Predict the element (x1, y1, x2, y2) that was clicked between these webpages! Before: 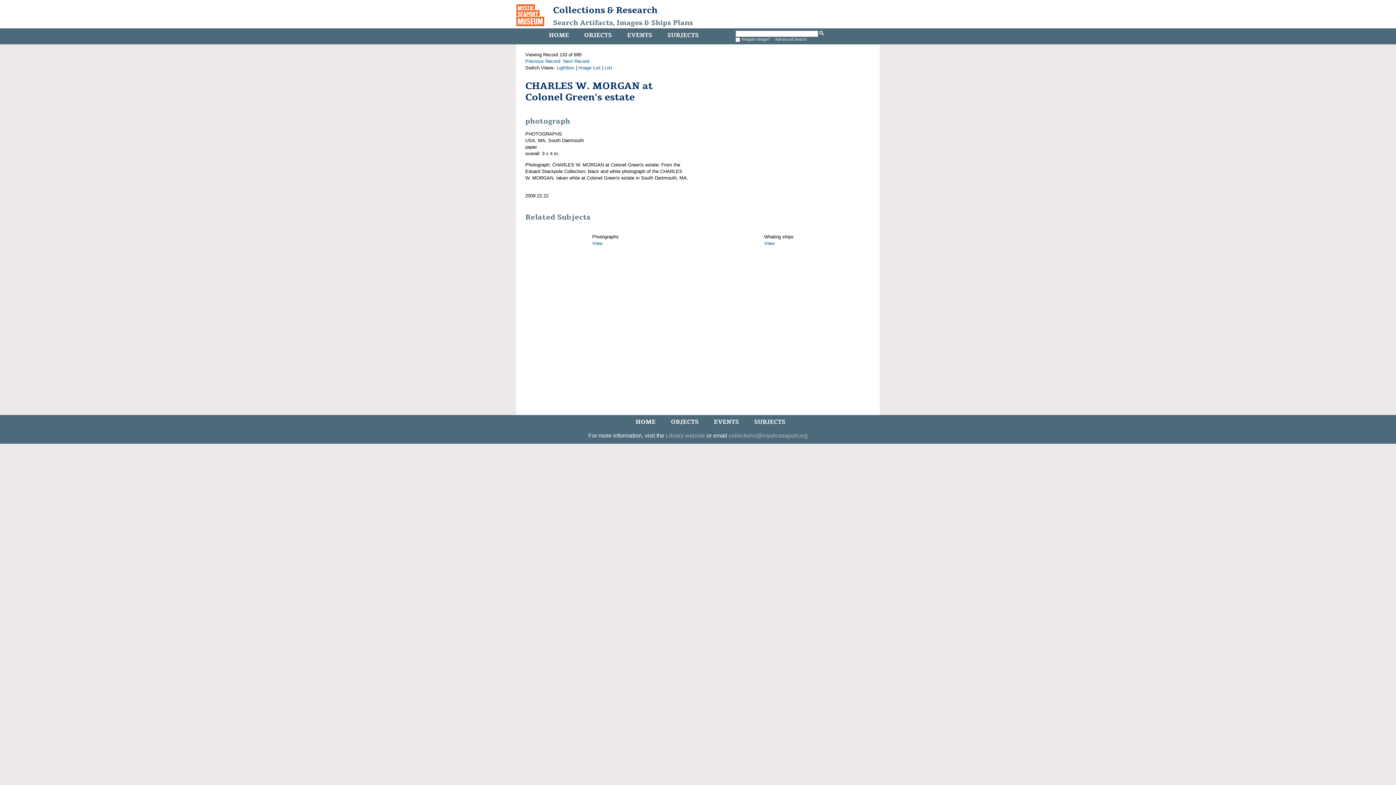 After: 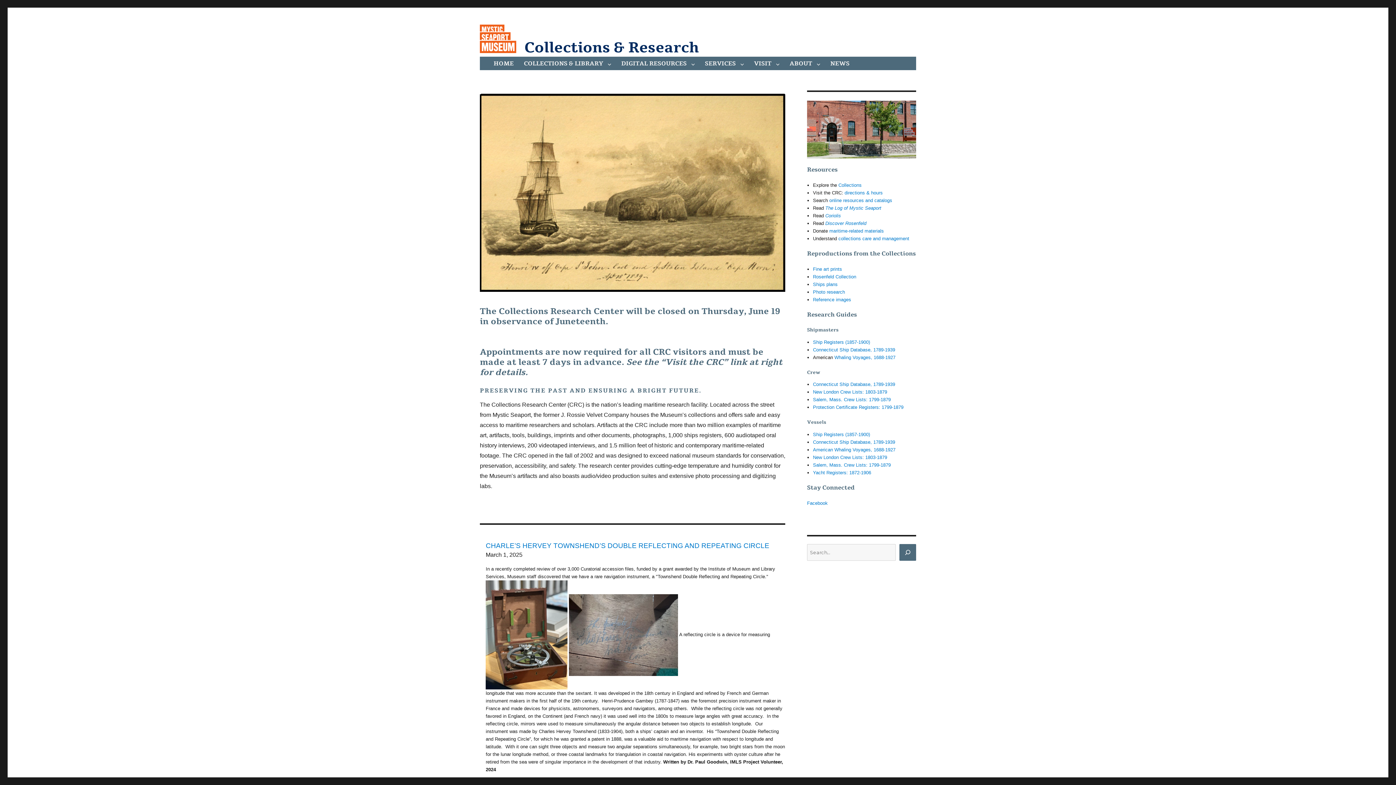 Action: bbox: (553, 4, 657, 16) label: Collections & Research
